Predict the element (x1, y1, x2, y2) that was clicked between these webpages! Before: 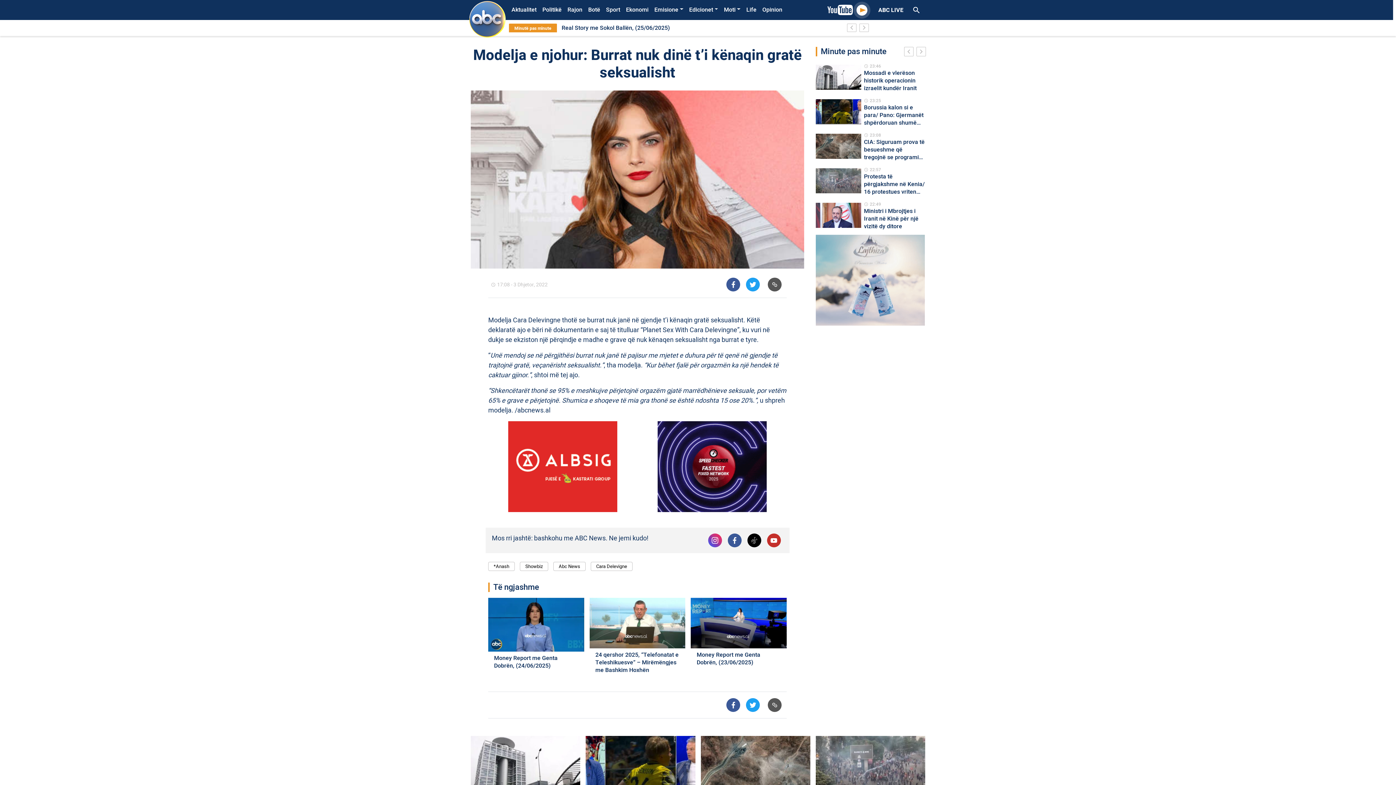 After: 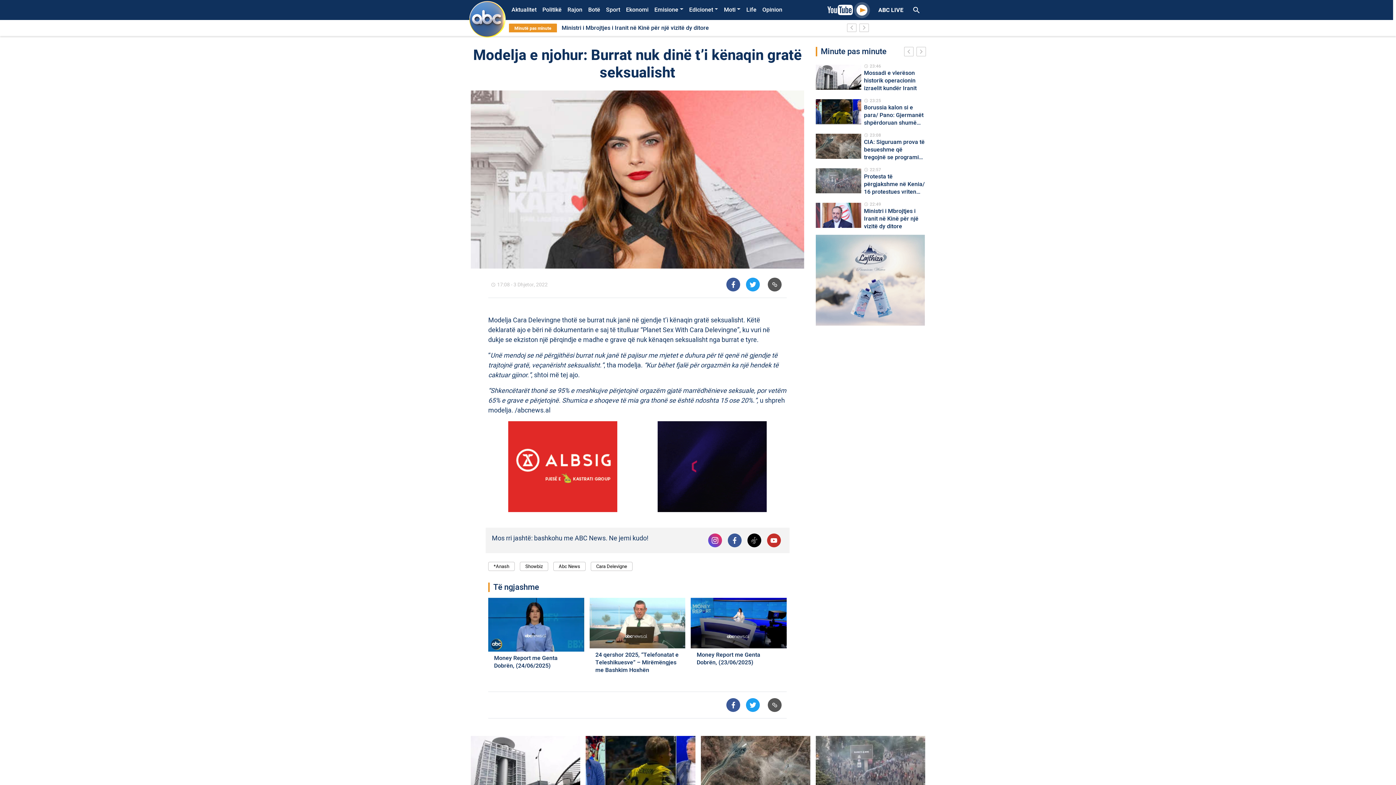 Action: bbox: (705, 533, 724, 547)